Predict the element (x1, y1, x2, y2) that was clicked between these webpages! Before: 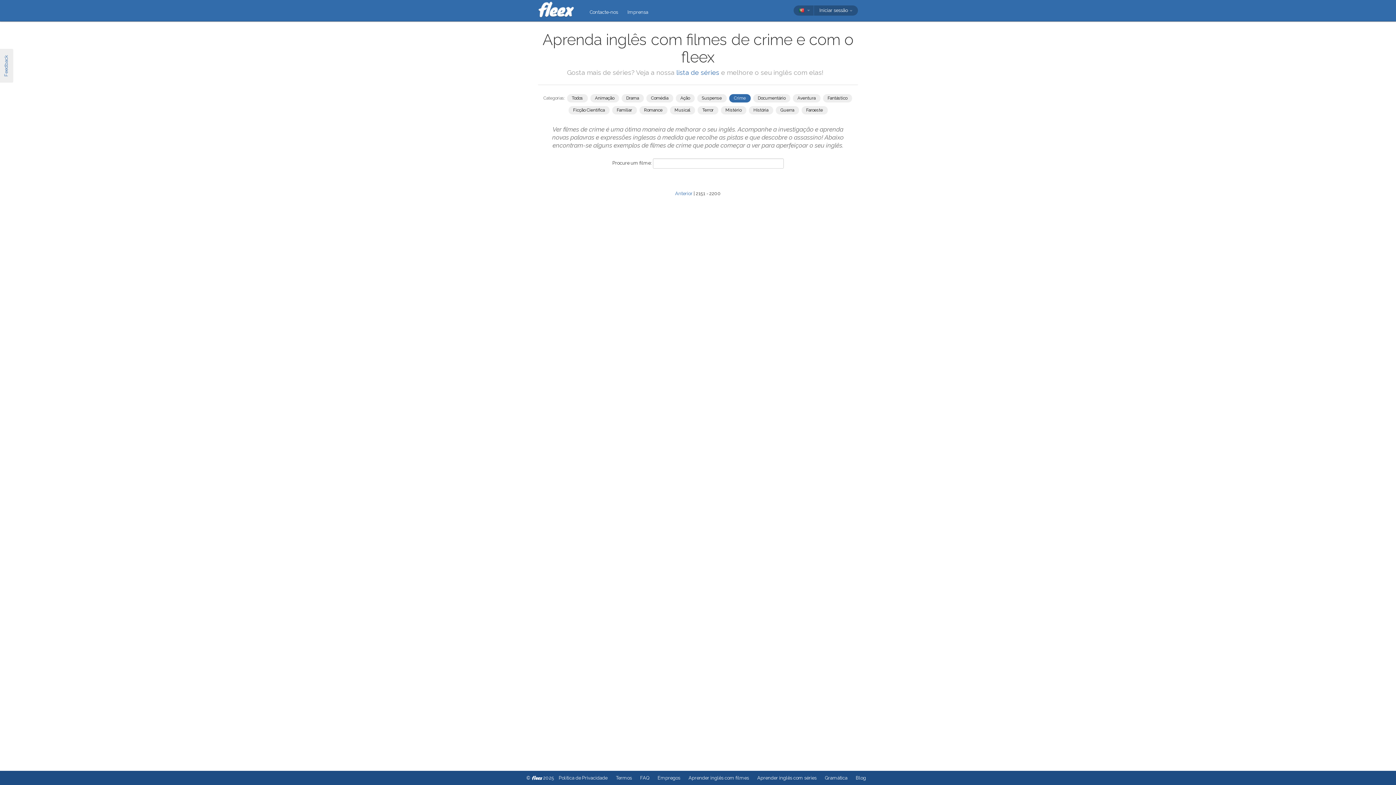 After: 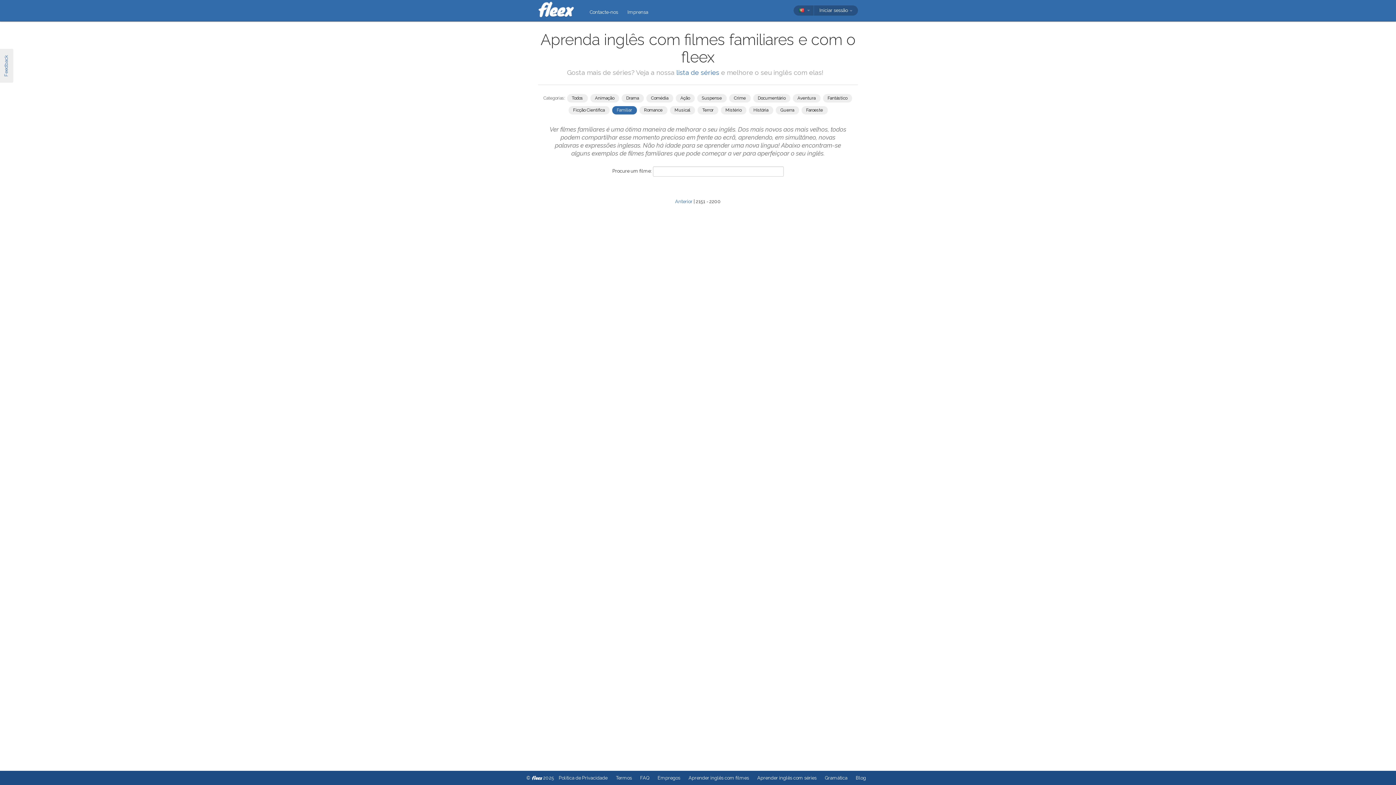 Action: label: Familiar bbox: (612, 106, 636, 114)